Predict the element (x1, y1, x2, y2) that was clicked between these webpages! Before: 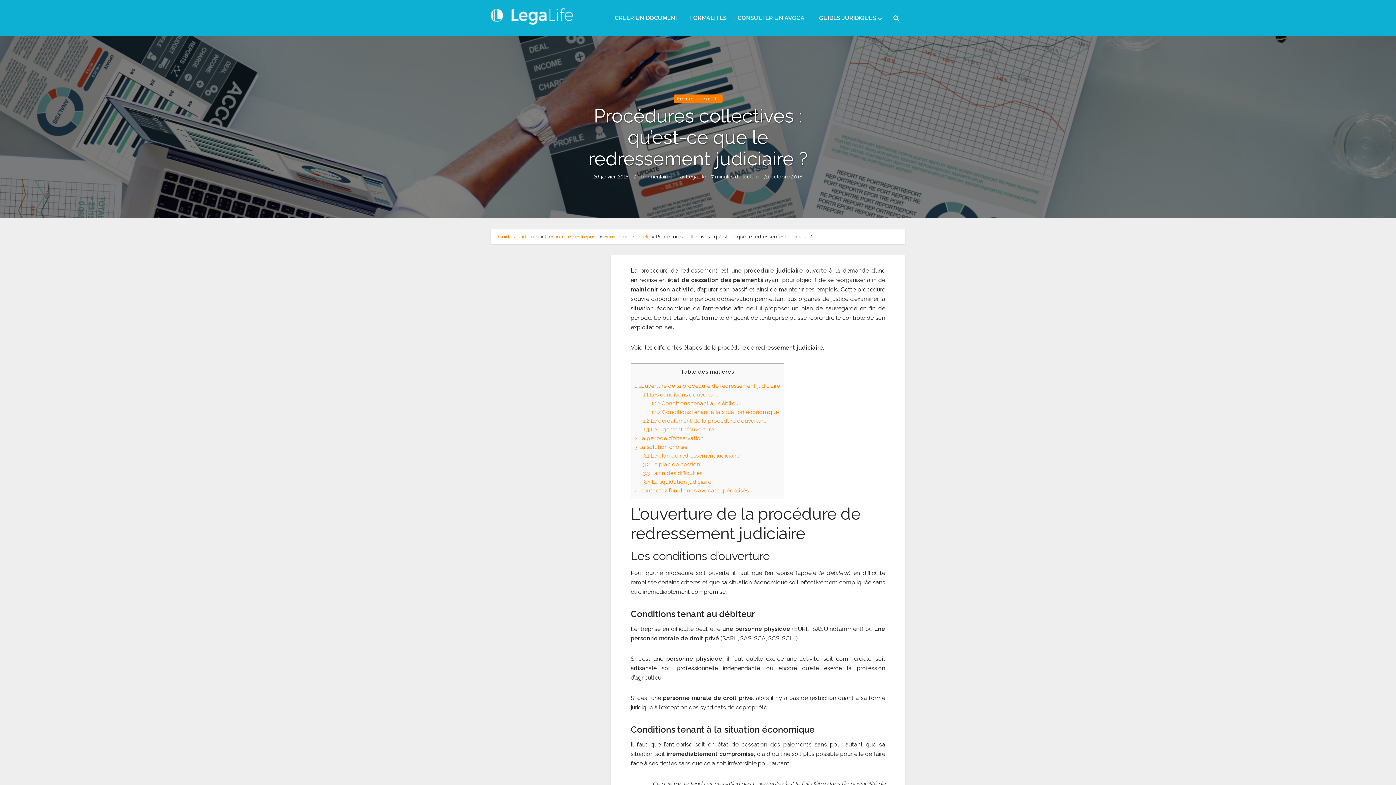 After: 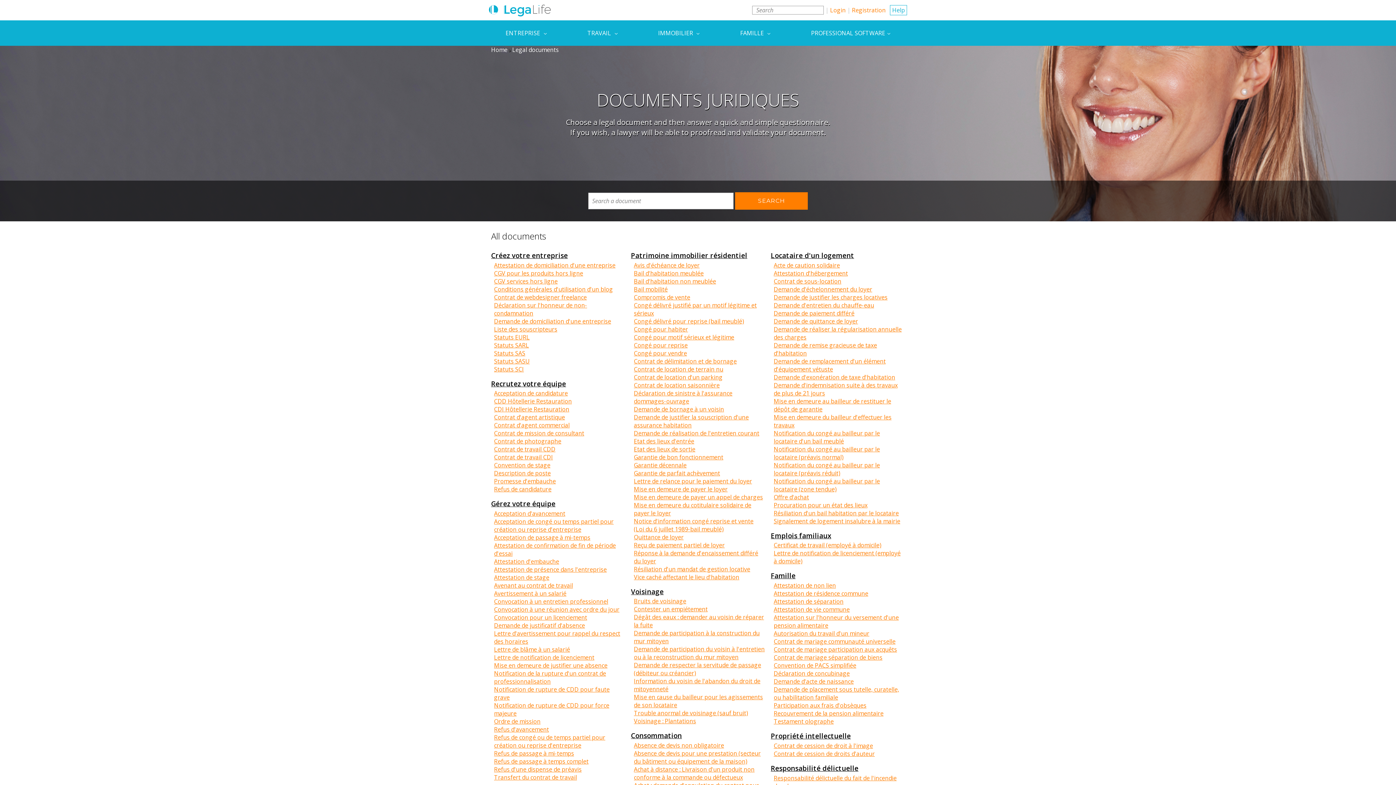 Action: bbox: (609, 0, 684, 36) label: CRÉER UN DOCUMENT